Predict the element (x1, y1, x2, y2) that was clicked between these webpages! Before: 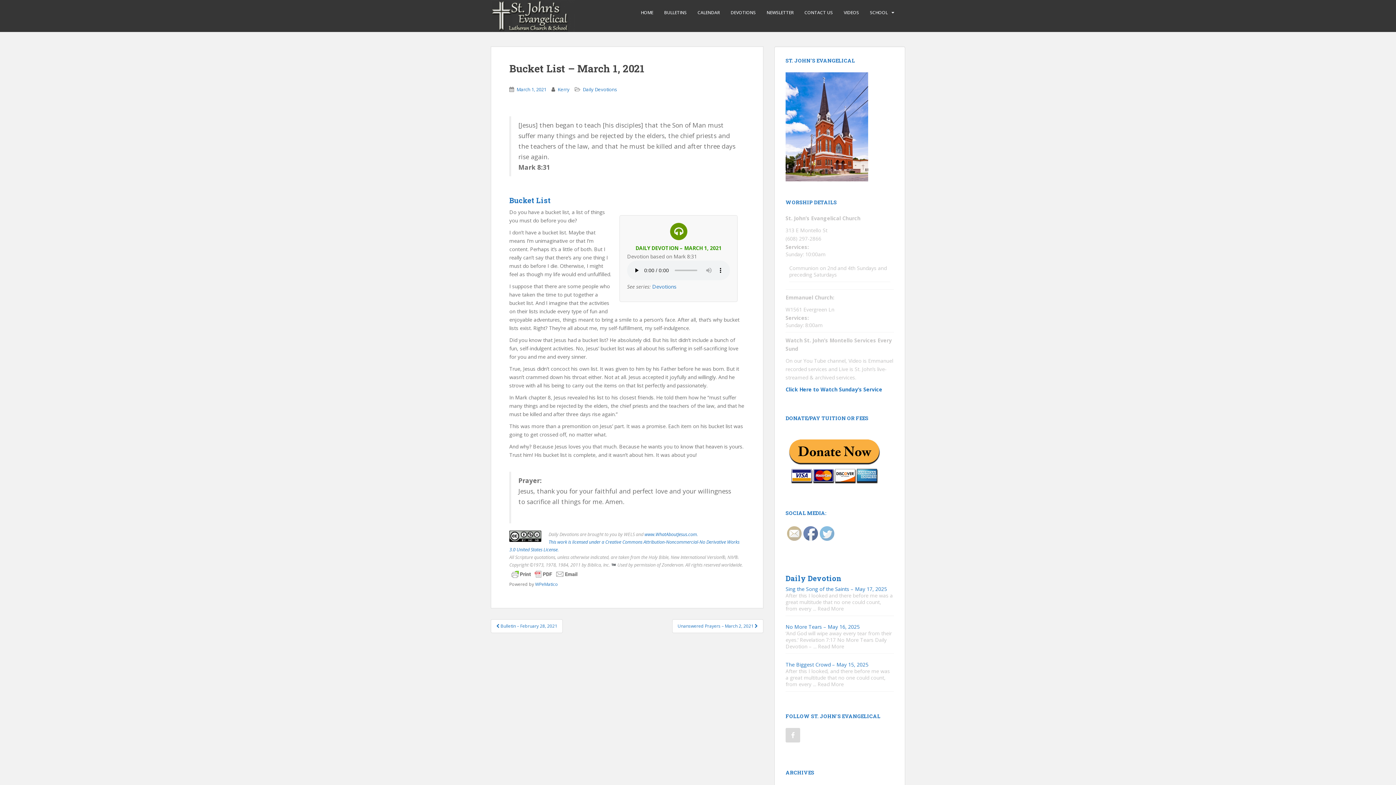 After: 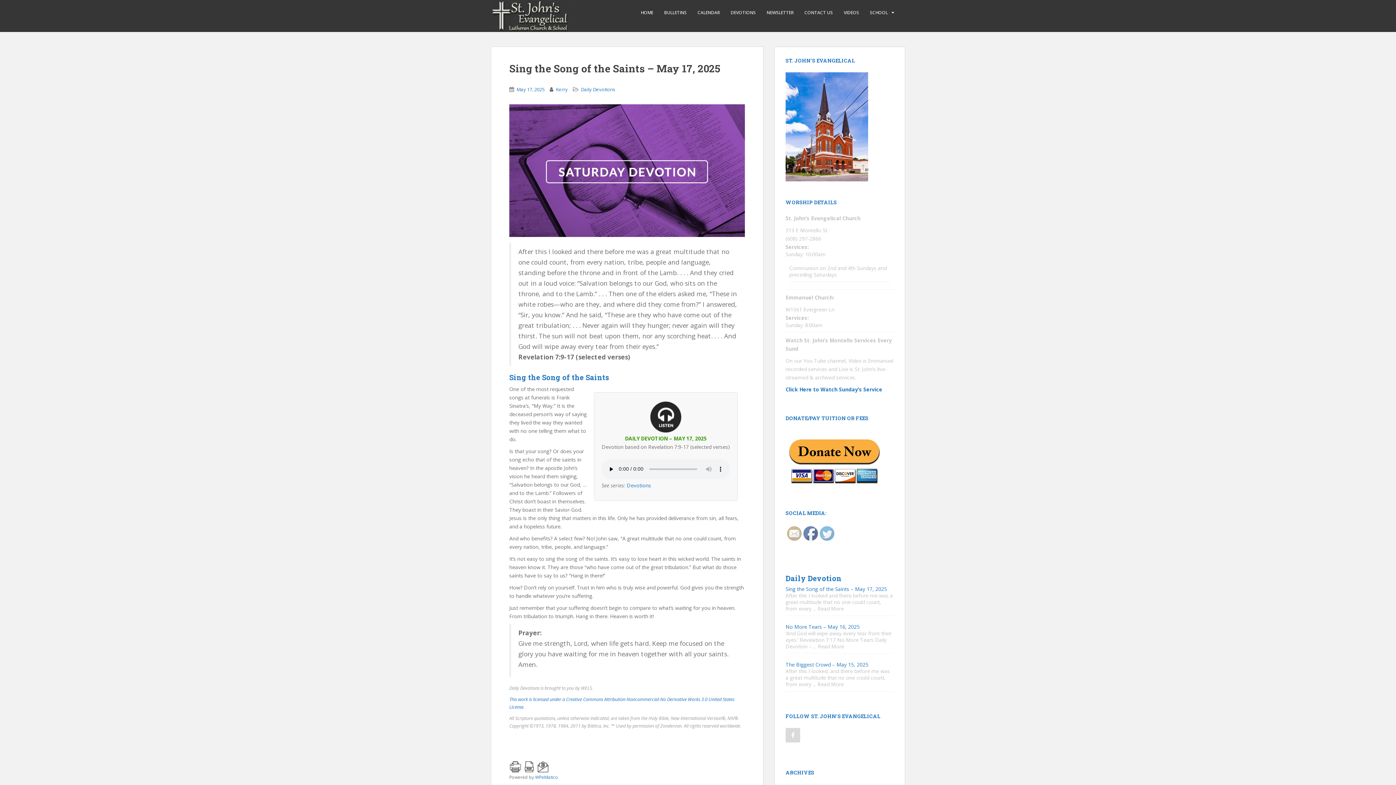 Action: label: Sing the Song of the Saints – May 17, 2025 bbox: (785, 585, 887, 592)